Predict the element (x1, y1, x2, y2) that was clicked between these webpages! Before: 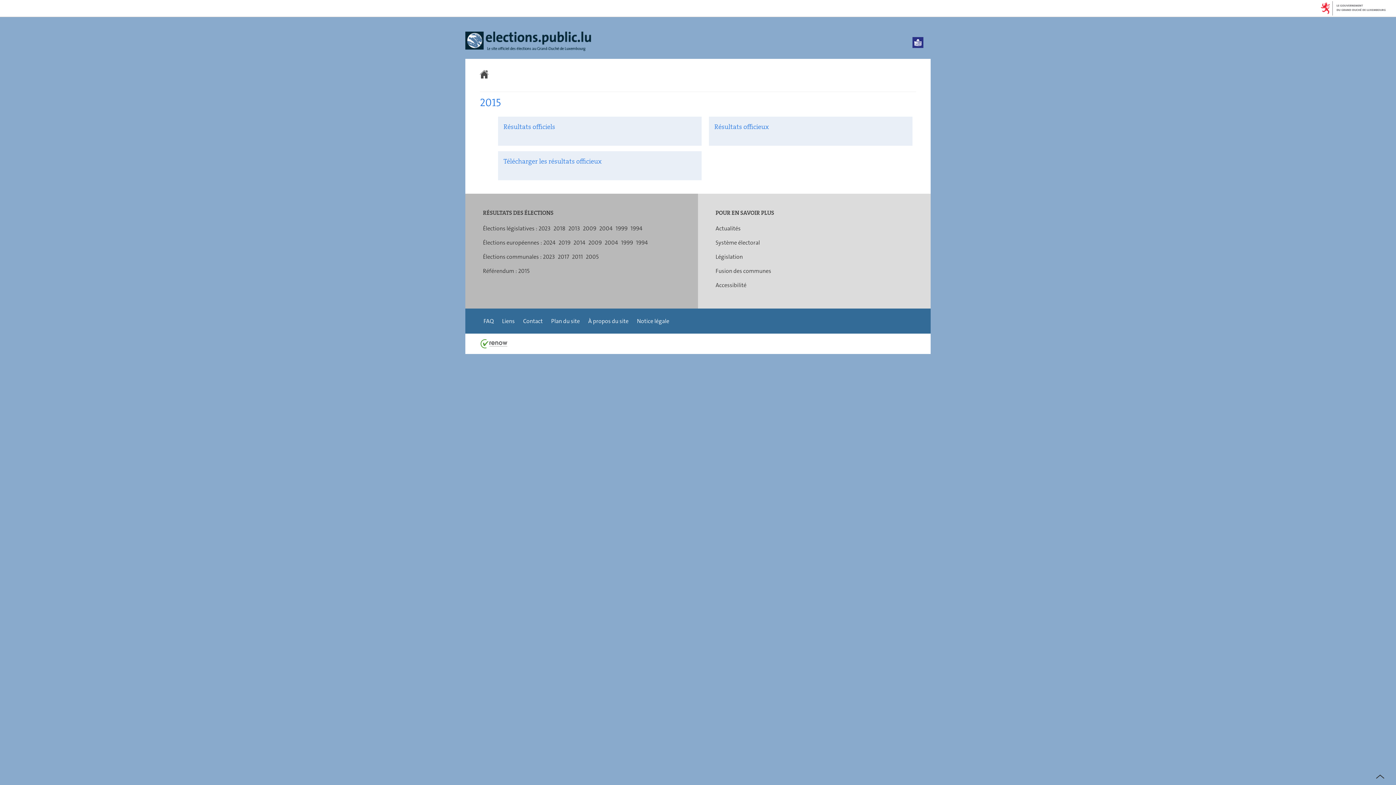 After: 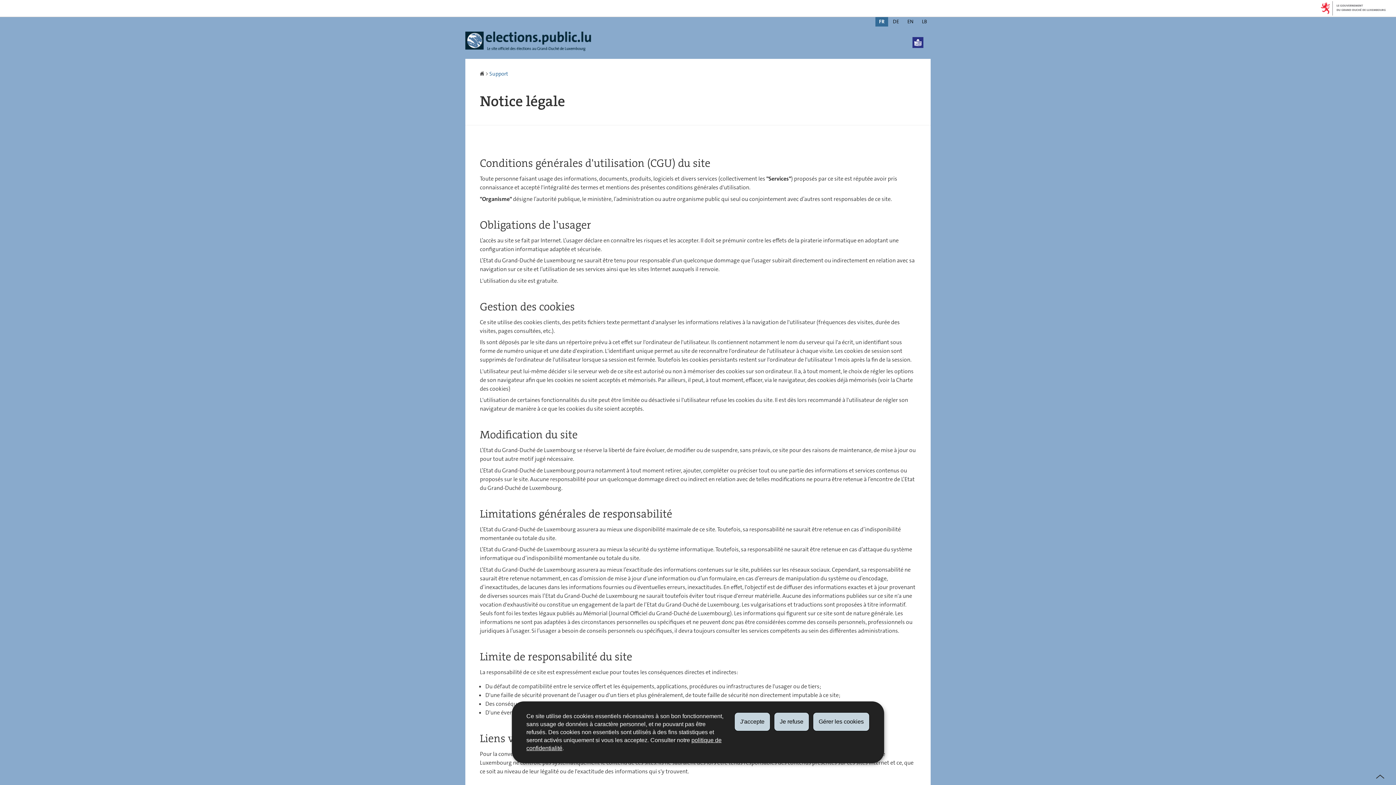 Action: label: Notice légale bbox: (633, 314, 673, 328)